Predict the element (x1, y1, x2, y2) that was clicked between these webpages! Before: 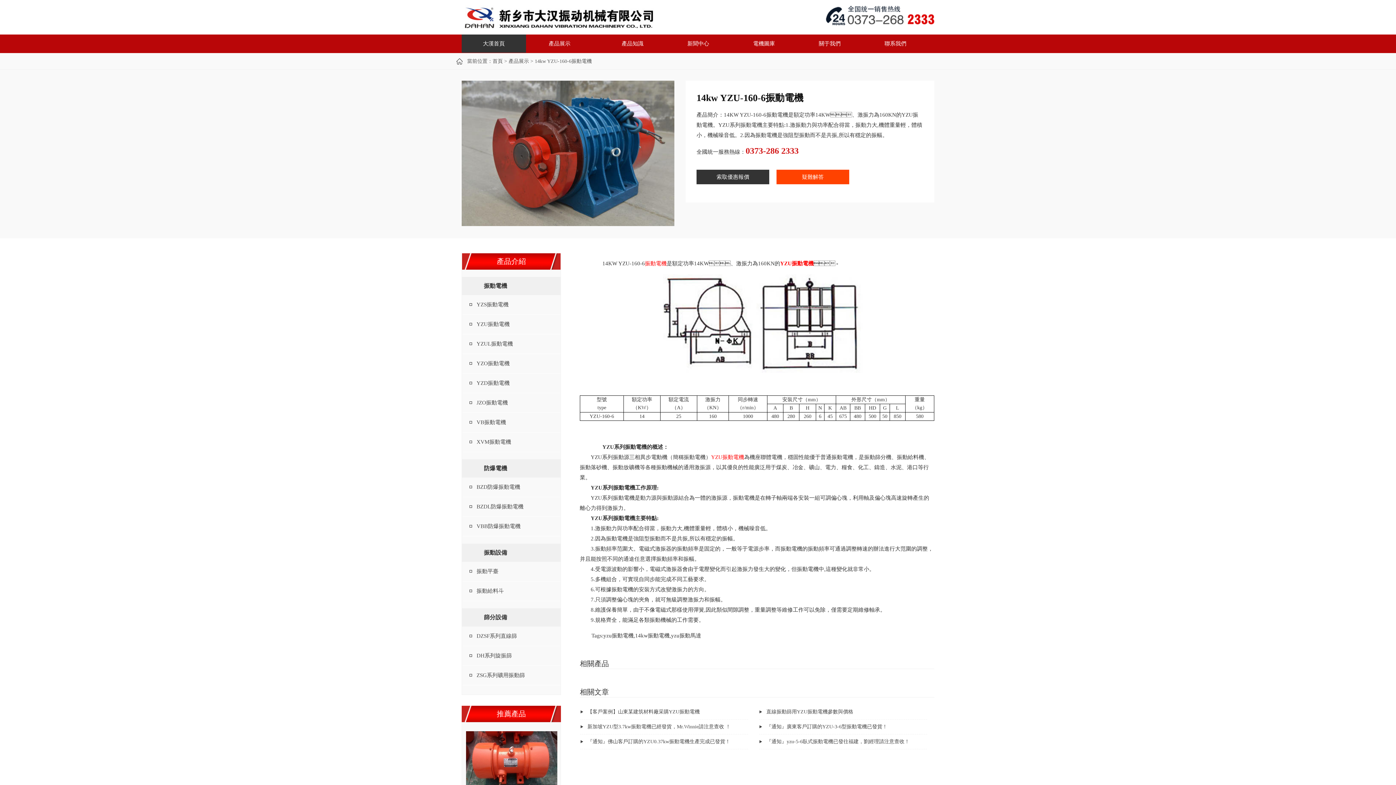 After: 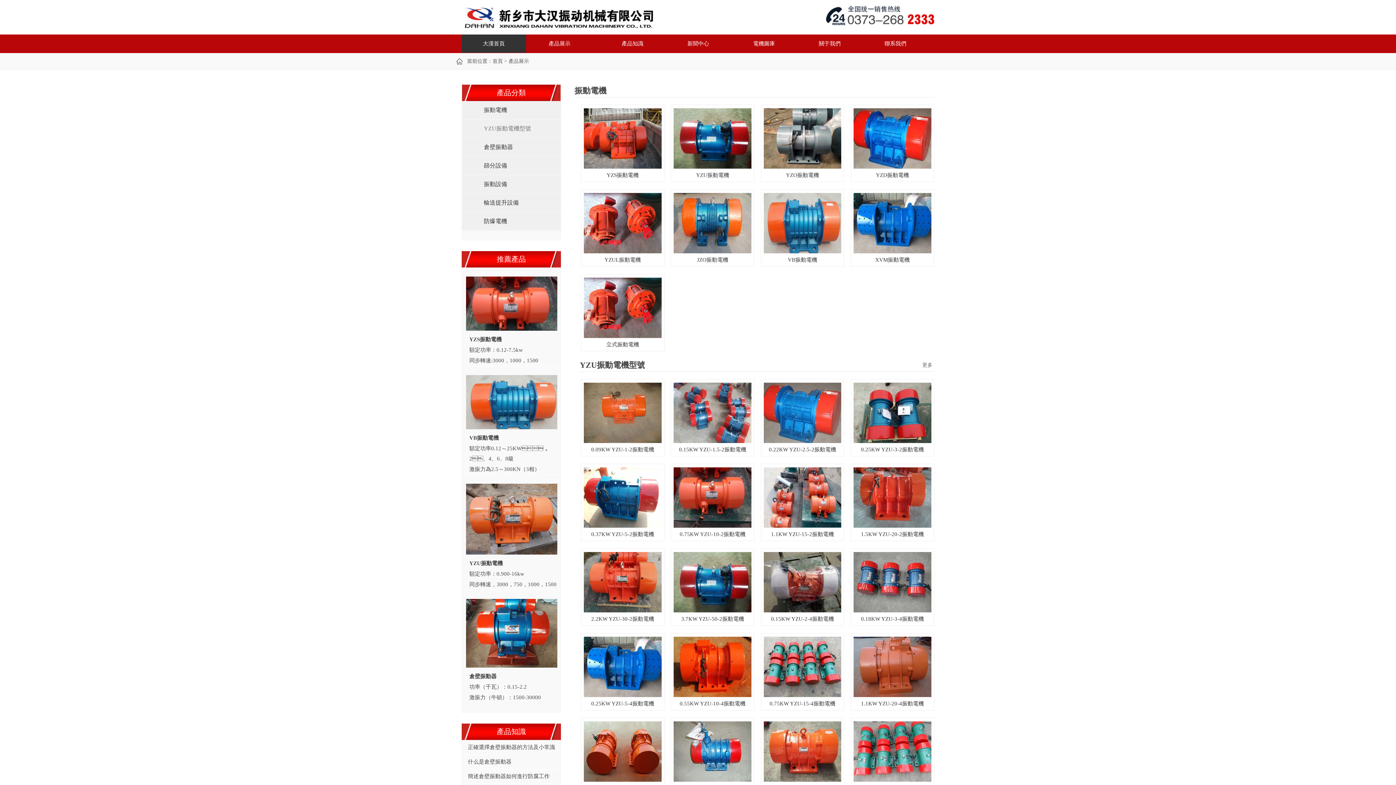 Action: label: 產品展示 bbox: (508, 58, 529, 64)